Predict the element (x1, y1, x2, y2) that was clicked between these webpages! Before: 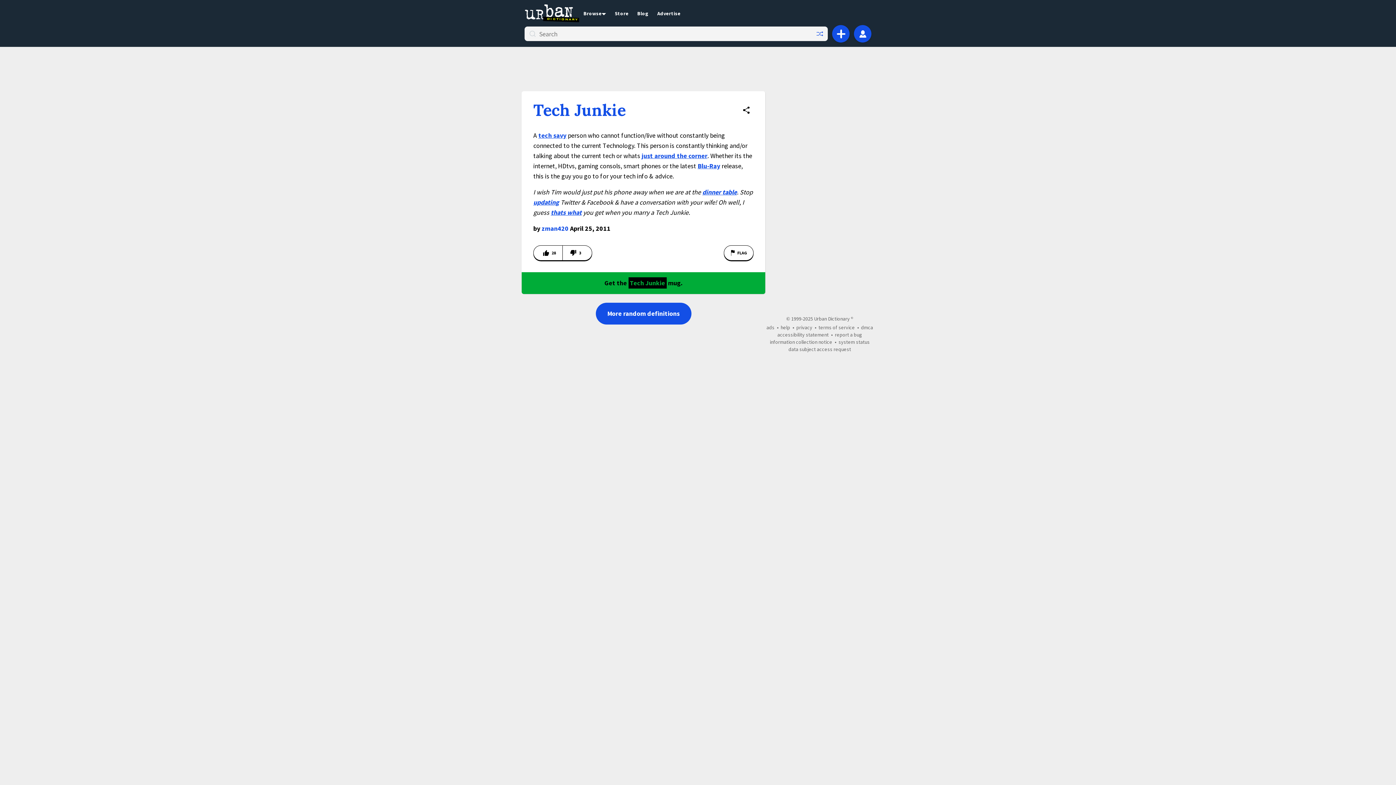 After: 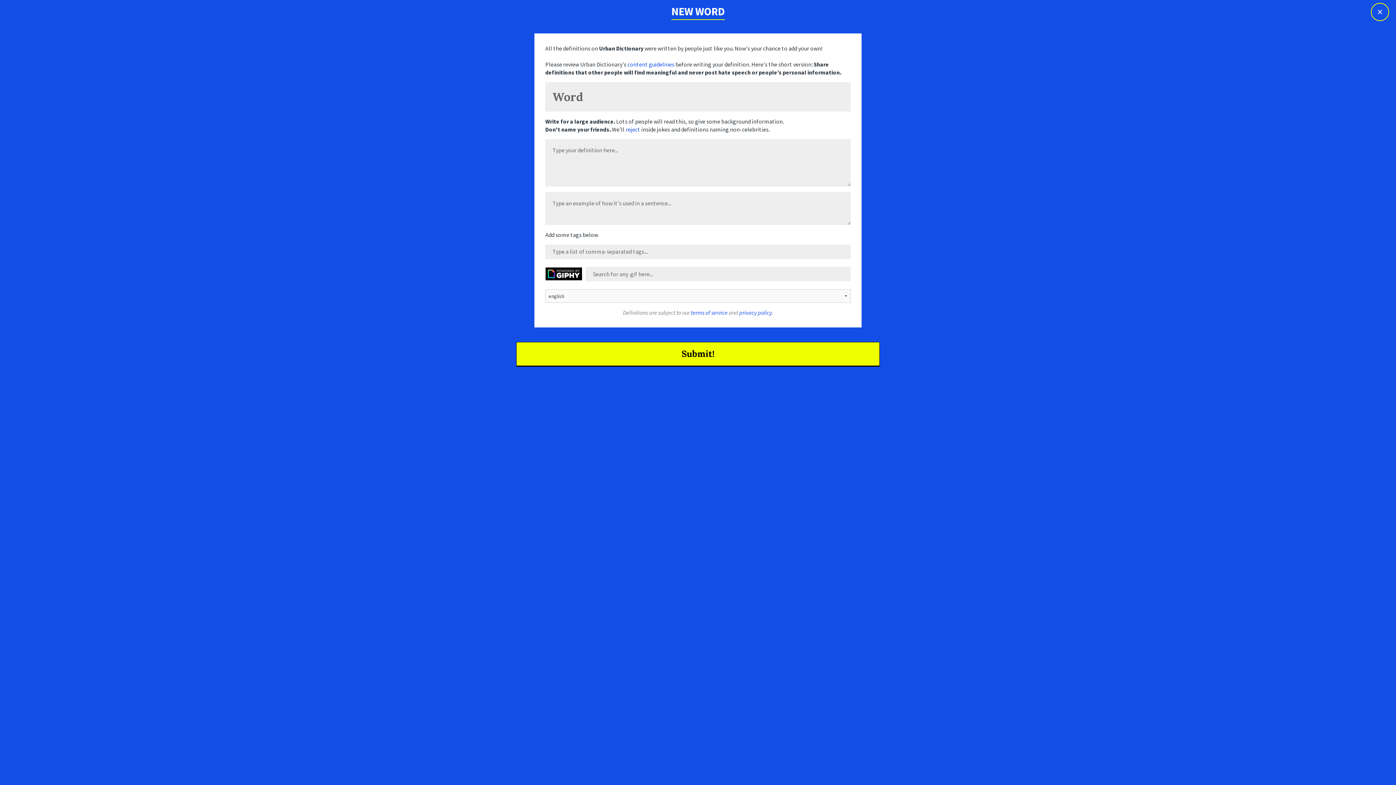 Action: bbox: (832, 25, 849, 42) label: Add definition